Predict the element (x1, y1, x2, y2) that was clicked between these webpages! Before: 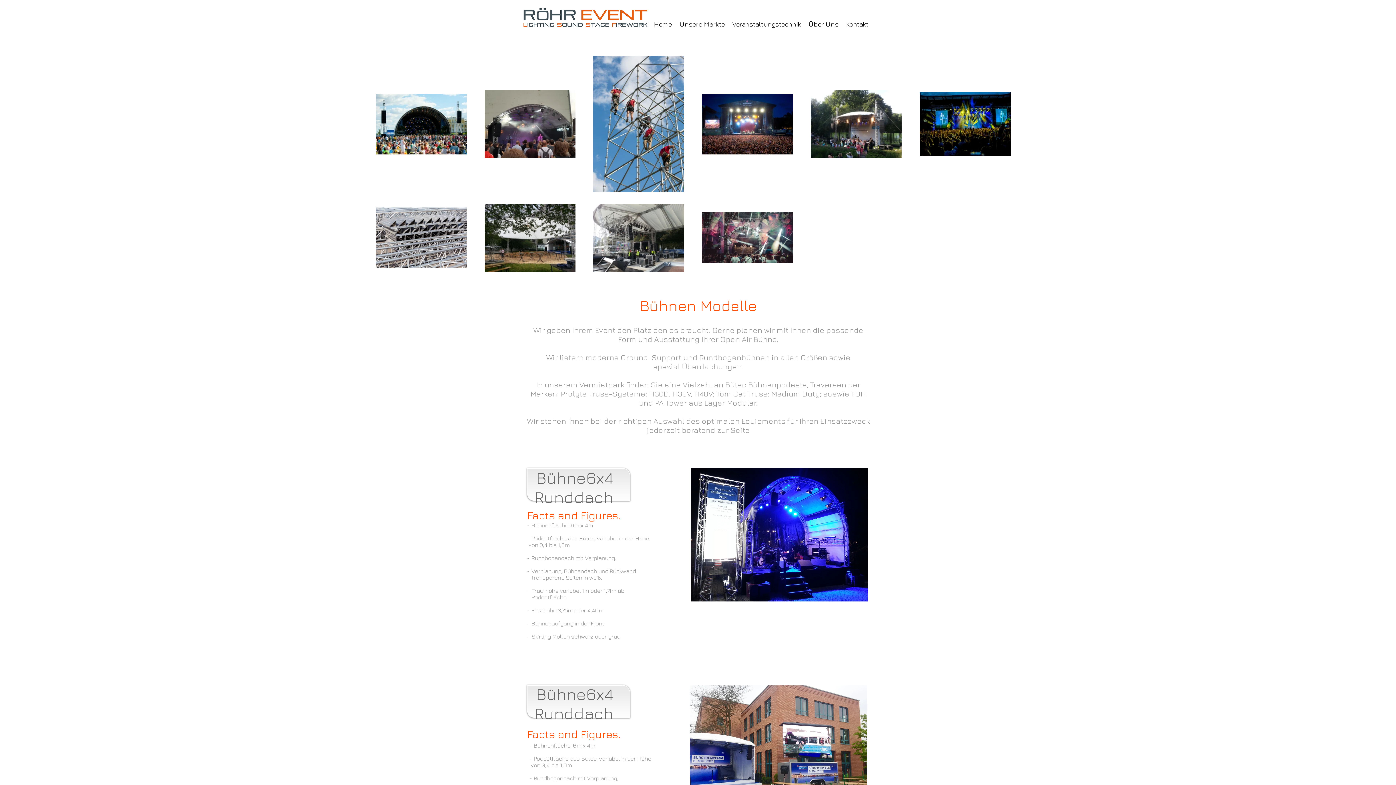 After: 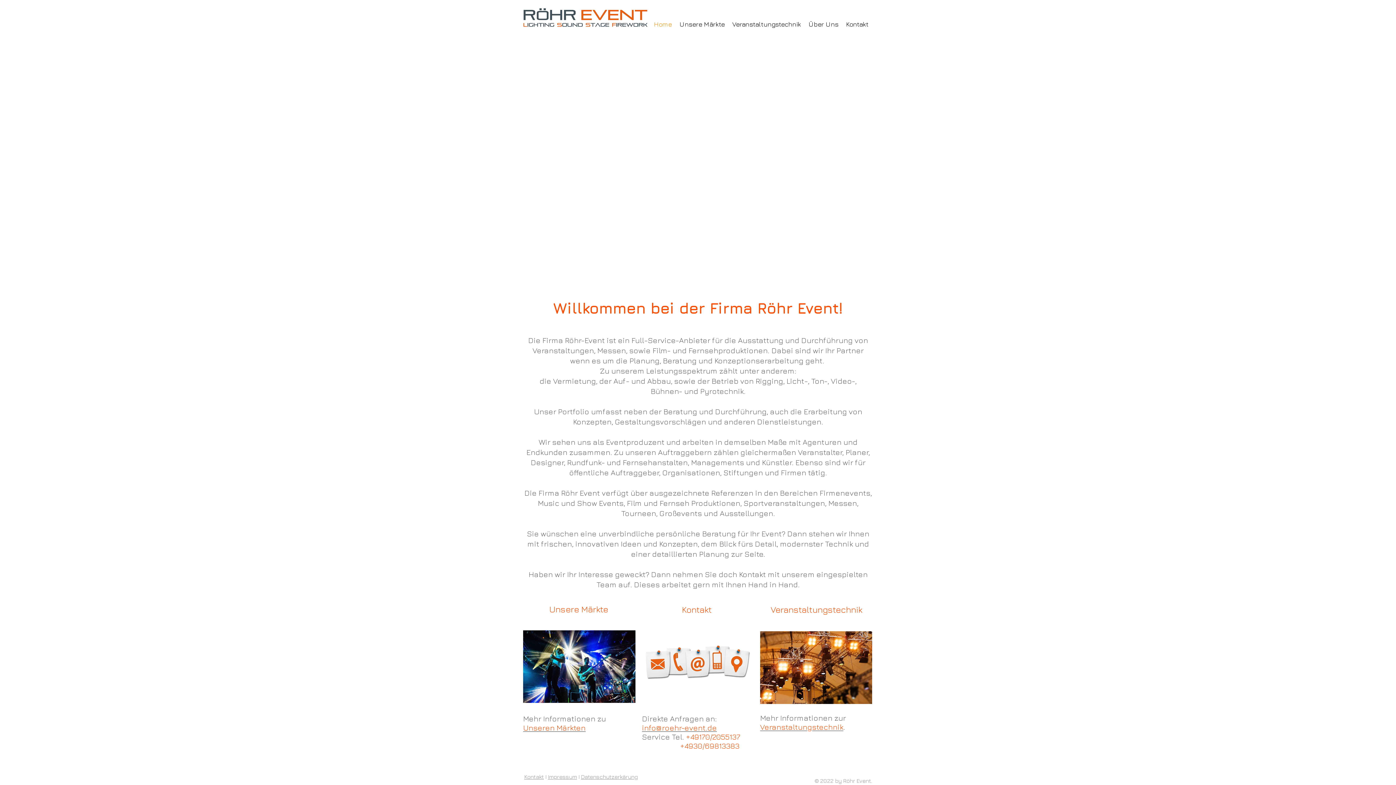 Action: bbox: (521, 6, 650, 28)